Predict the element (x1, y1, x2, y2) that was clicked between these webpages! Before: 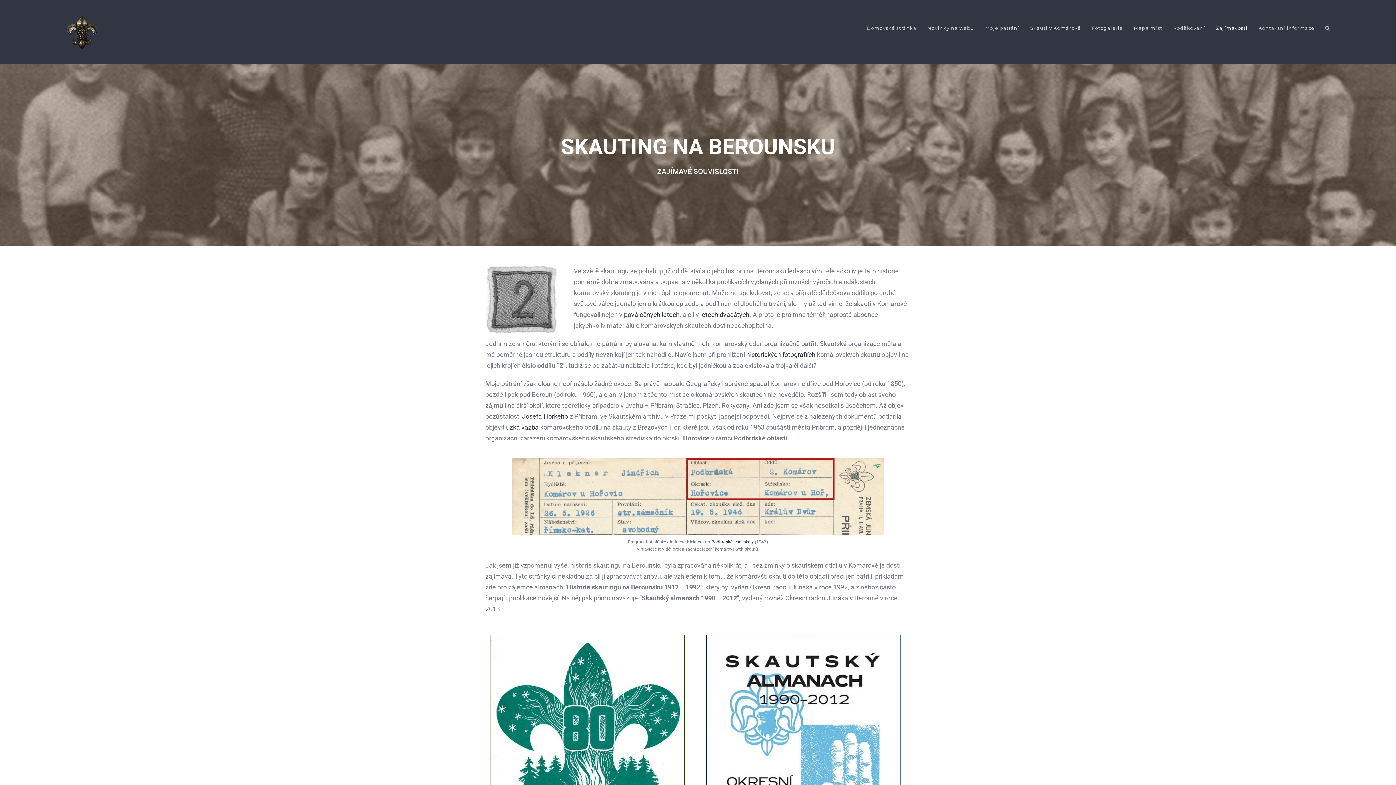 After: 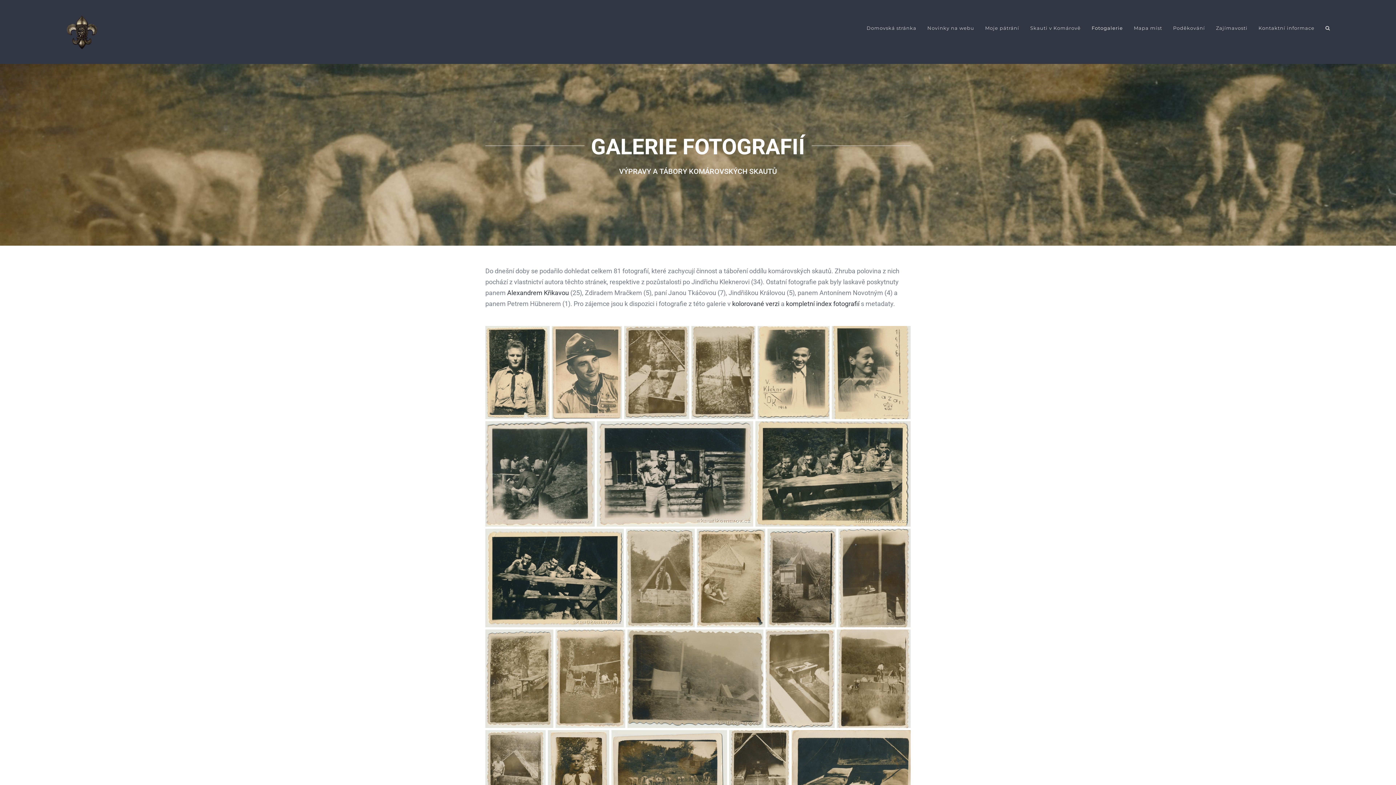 Action: bbox: (746, 350, 815, 358) label: historických fotografiích